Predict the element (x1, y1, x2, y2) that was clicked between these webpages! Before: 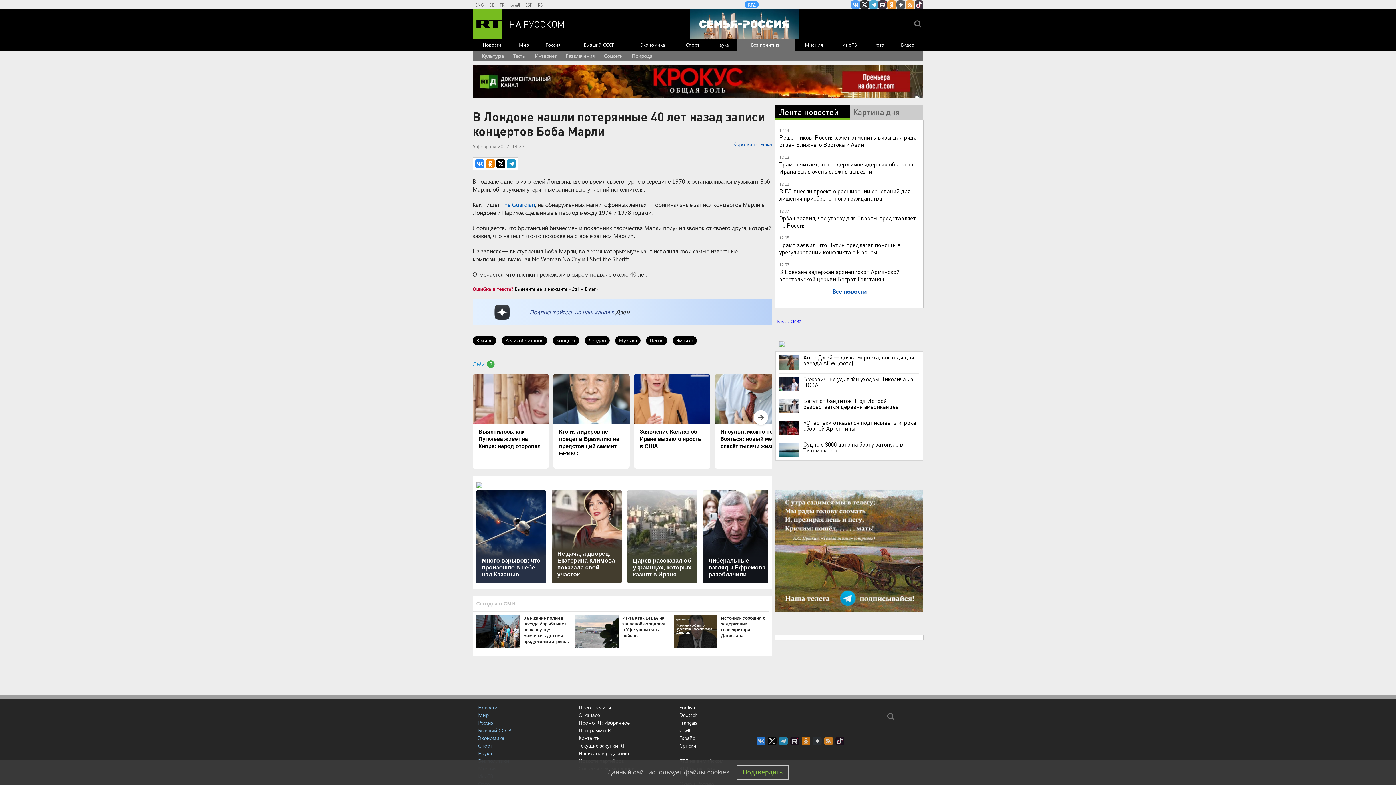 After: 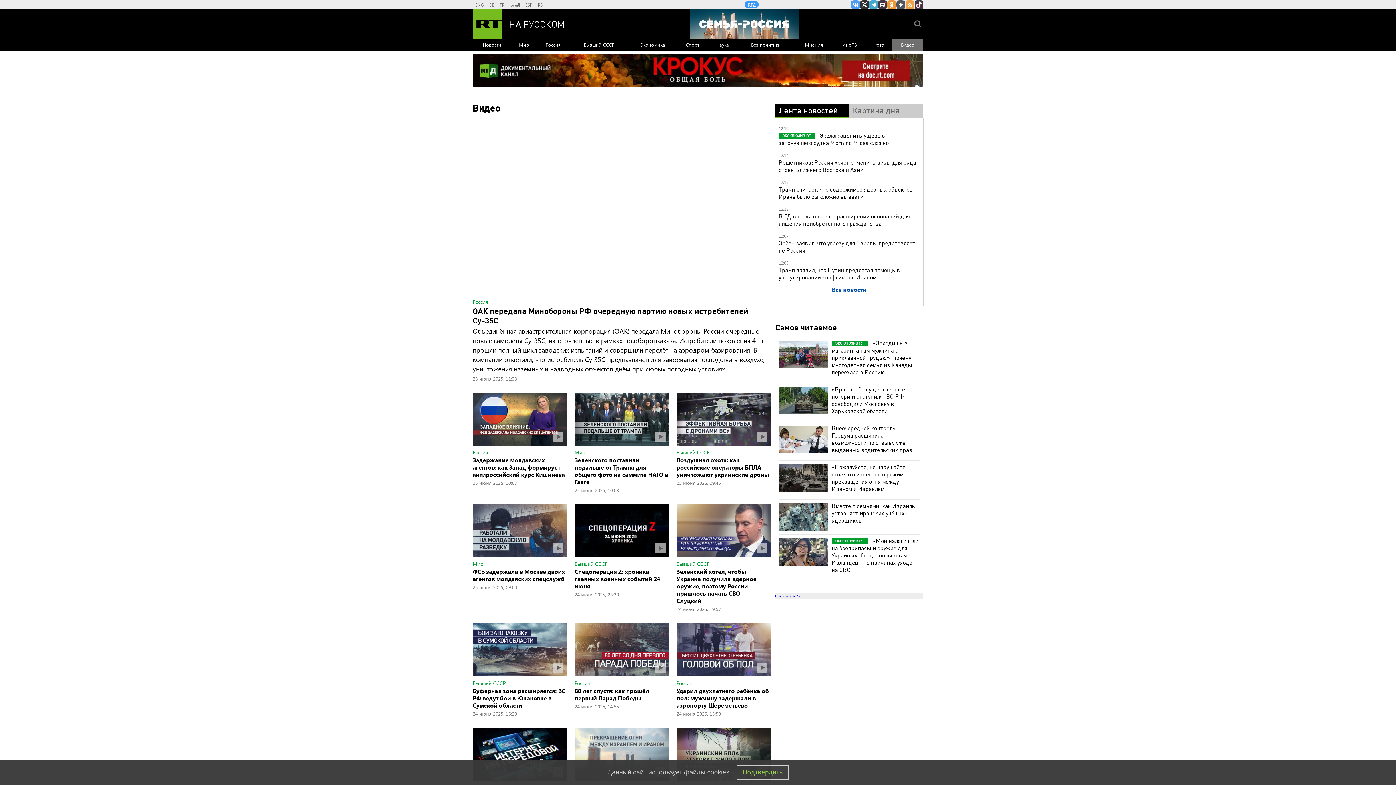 Action: bbox: (892, 38, 923, 50) label: Видео